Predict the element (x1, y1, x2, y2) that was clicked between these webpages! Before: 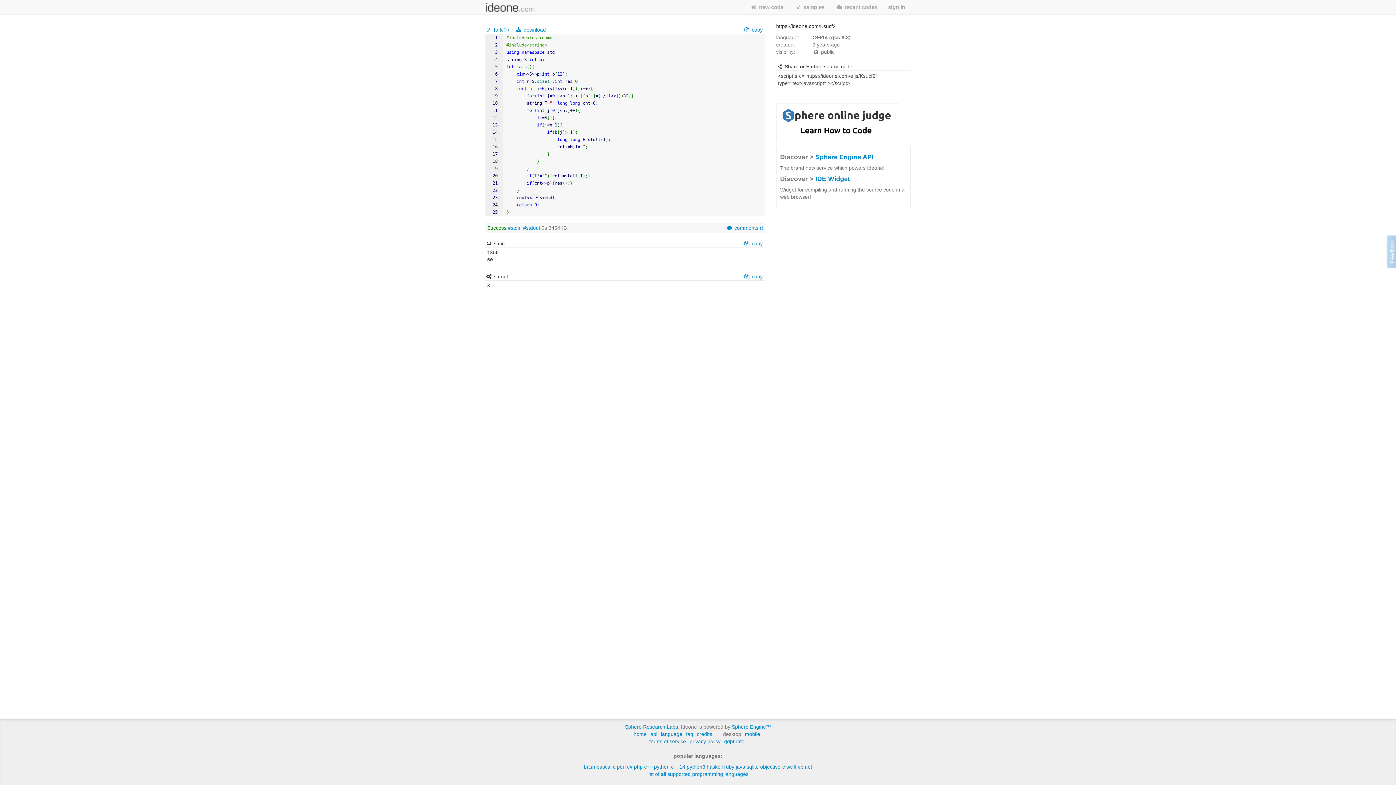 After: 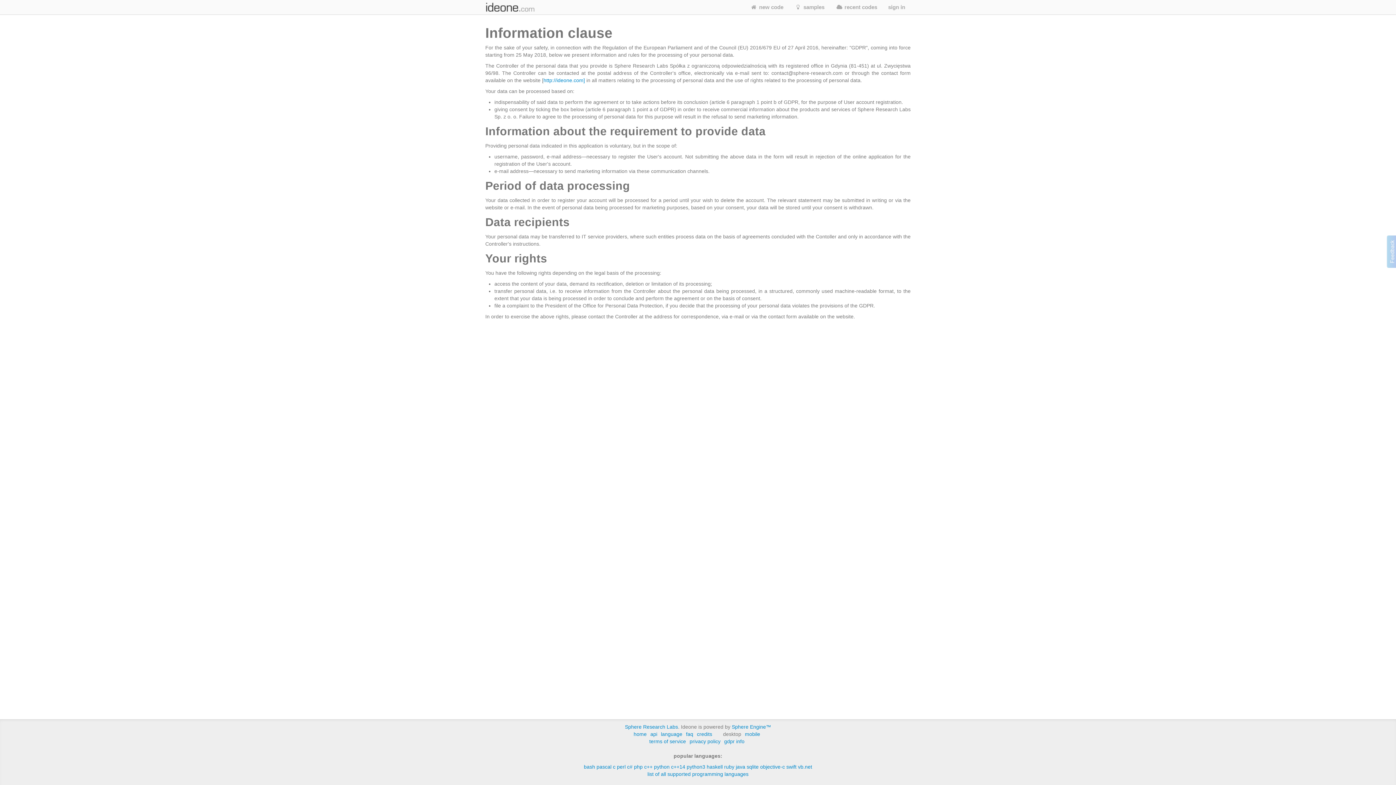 Action: bbox: (724, 738, 744, 744) label: gdpr info